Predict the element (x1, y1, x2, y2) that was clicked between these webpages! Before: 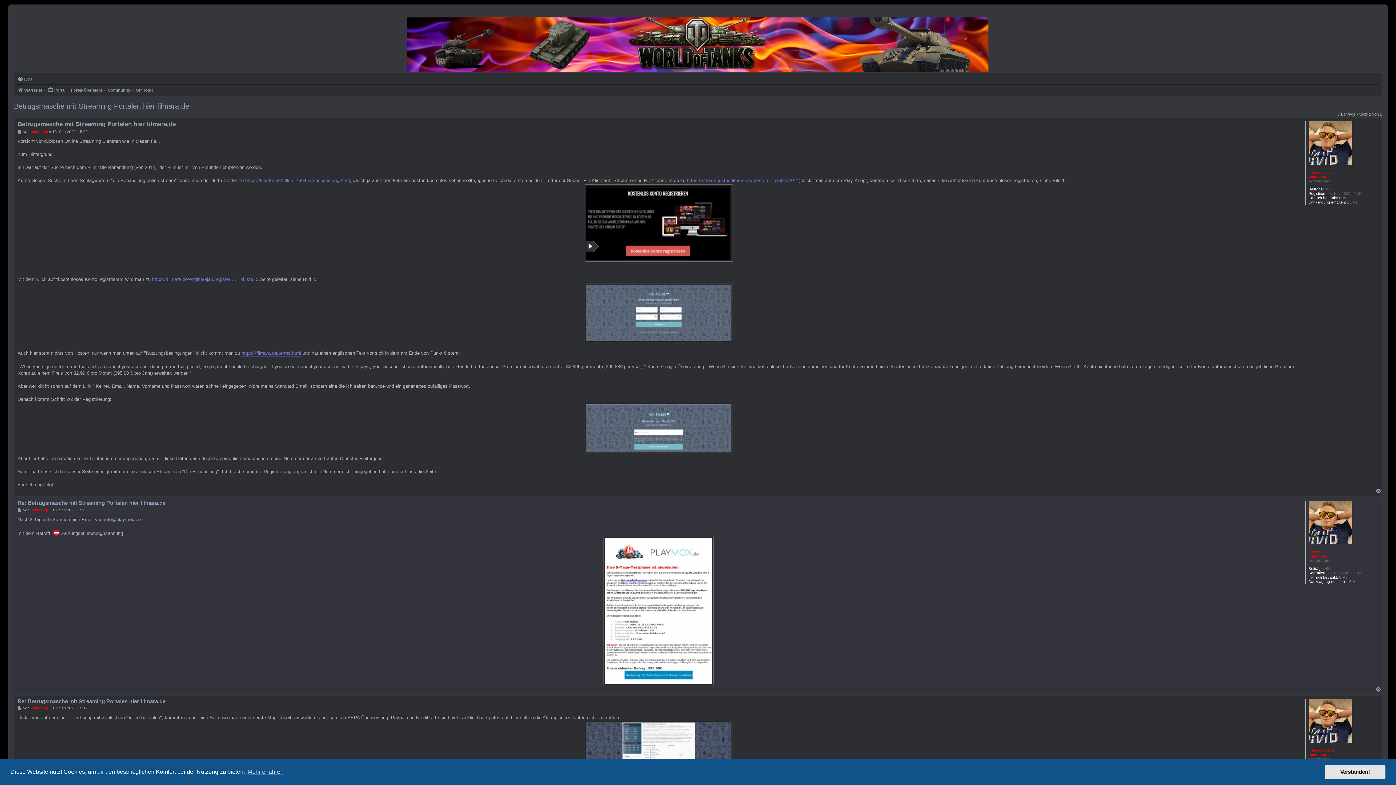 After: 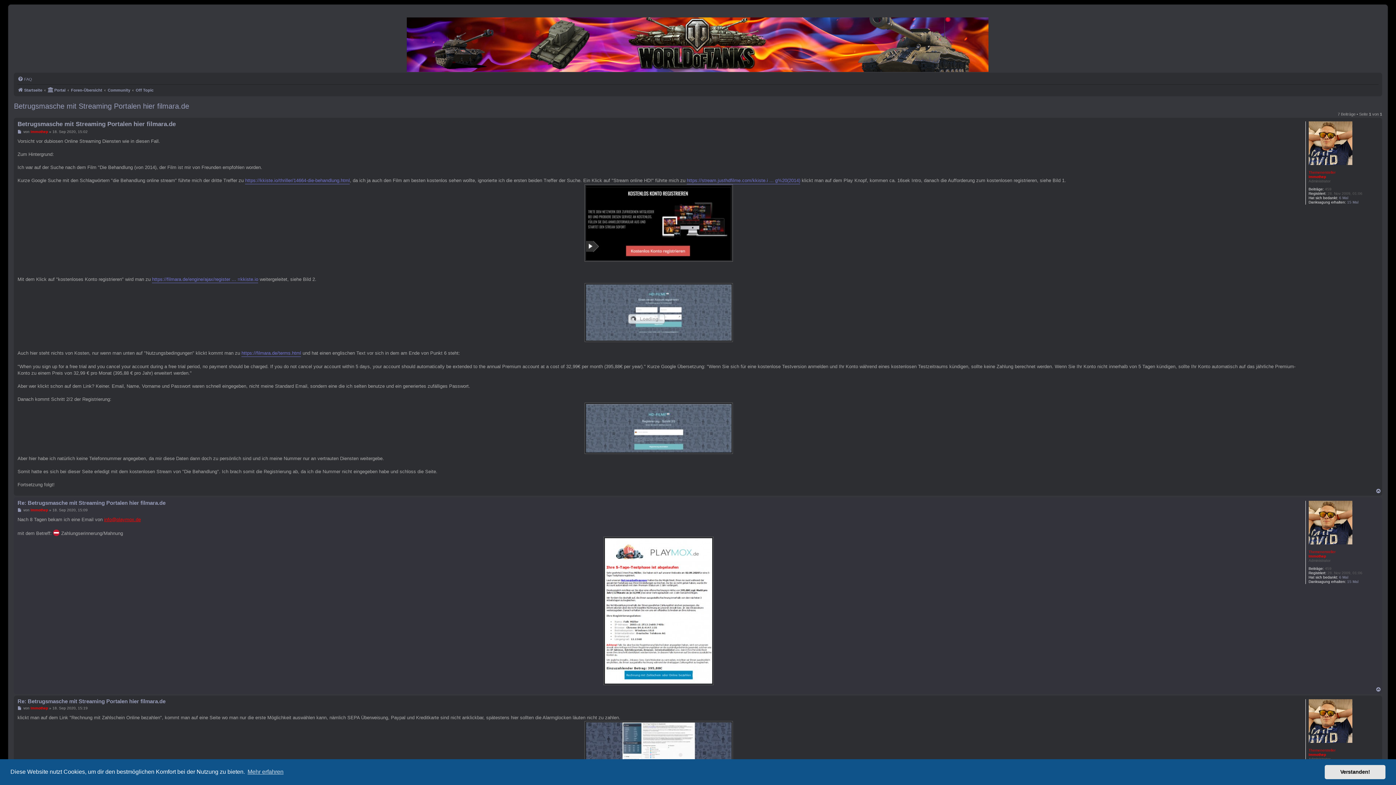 Action: bbox: (104, 516, 140, 523) label: info@playmox.de